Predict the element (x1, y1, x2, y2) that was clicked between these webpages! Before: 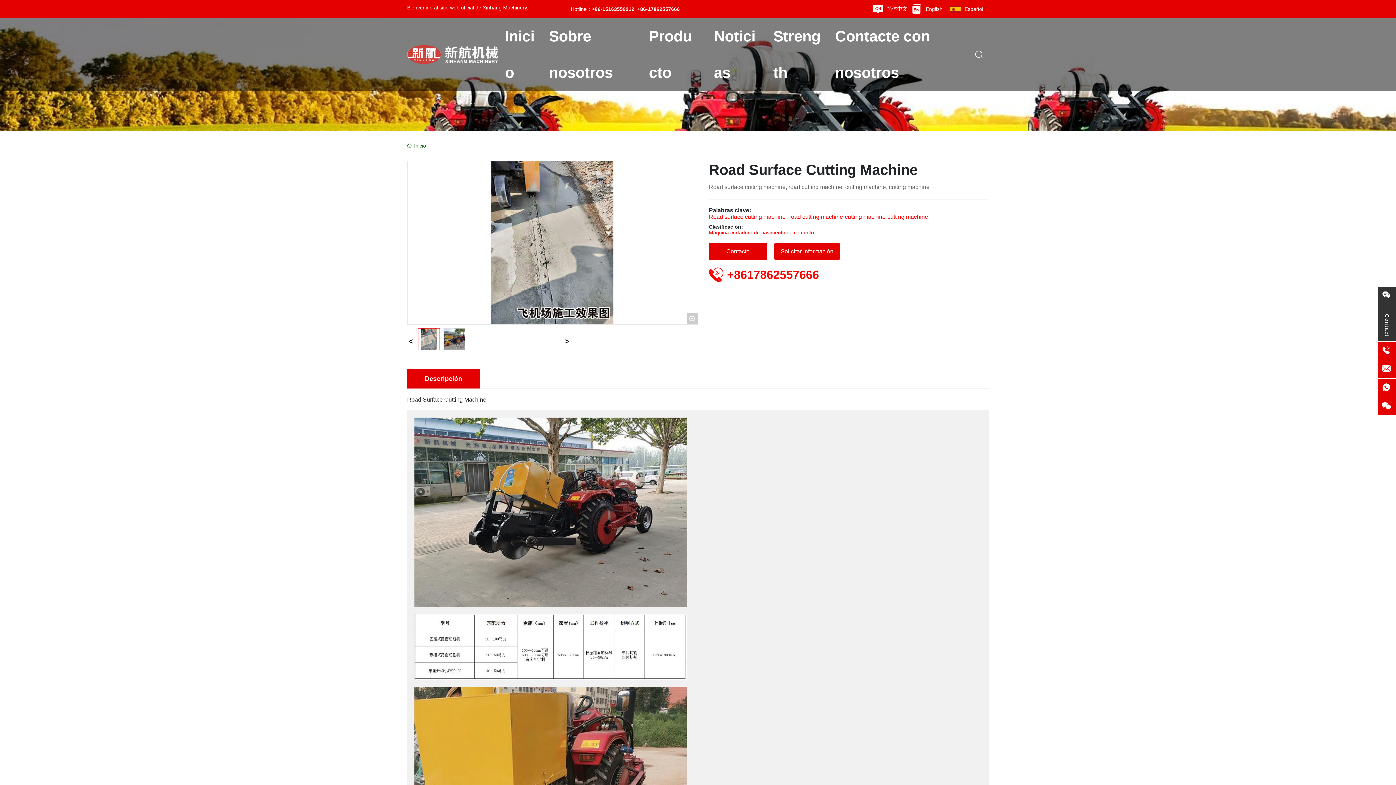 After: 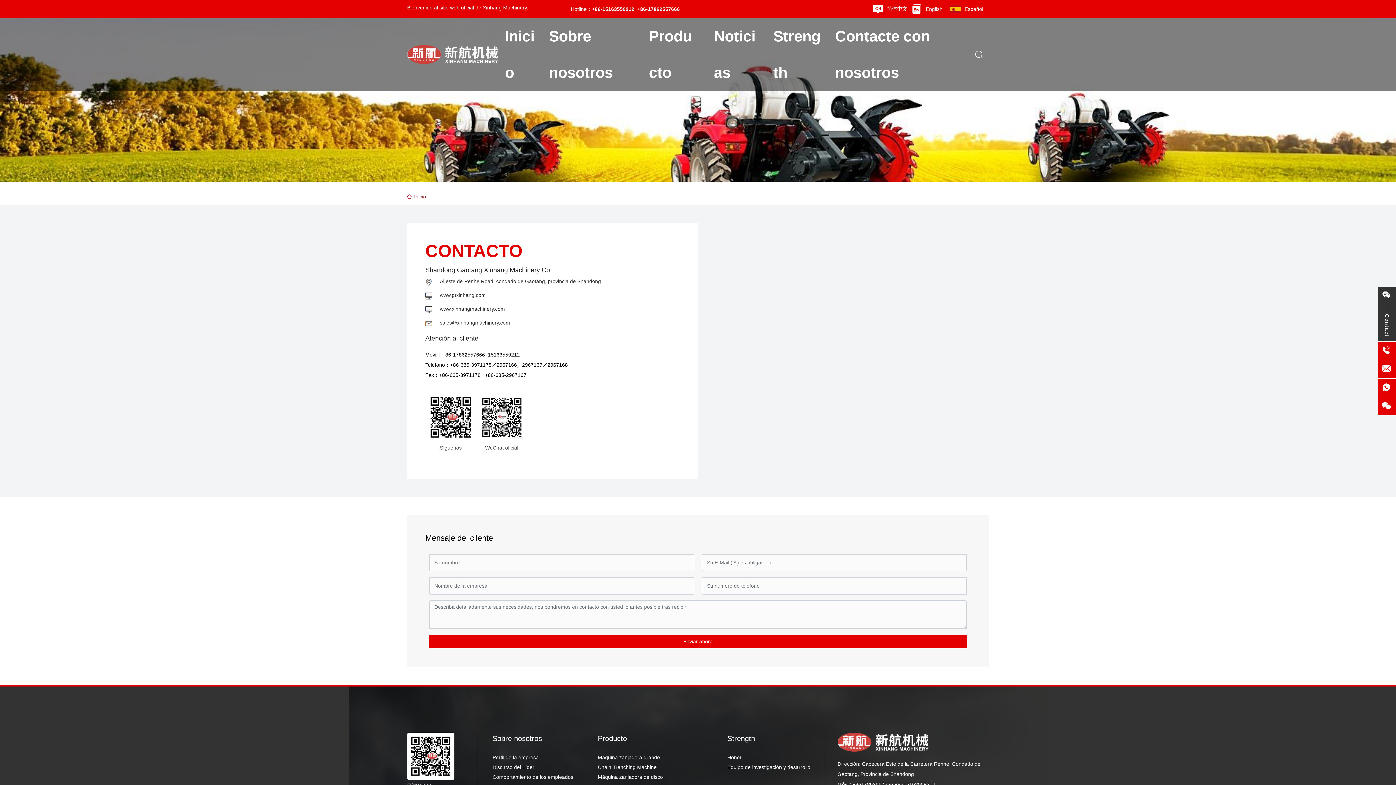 Action: label: Contact bbox: (1382, 291, 1392, 337)